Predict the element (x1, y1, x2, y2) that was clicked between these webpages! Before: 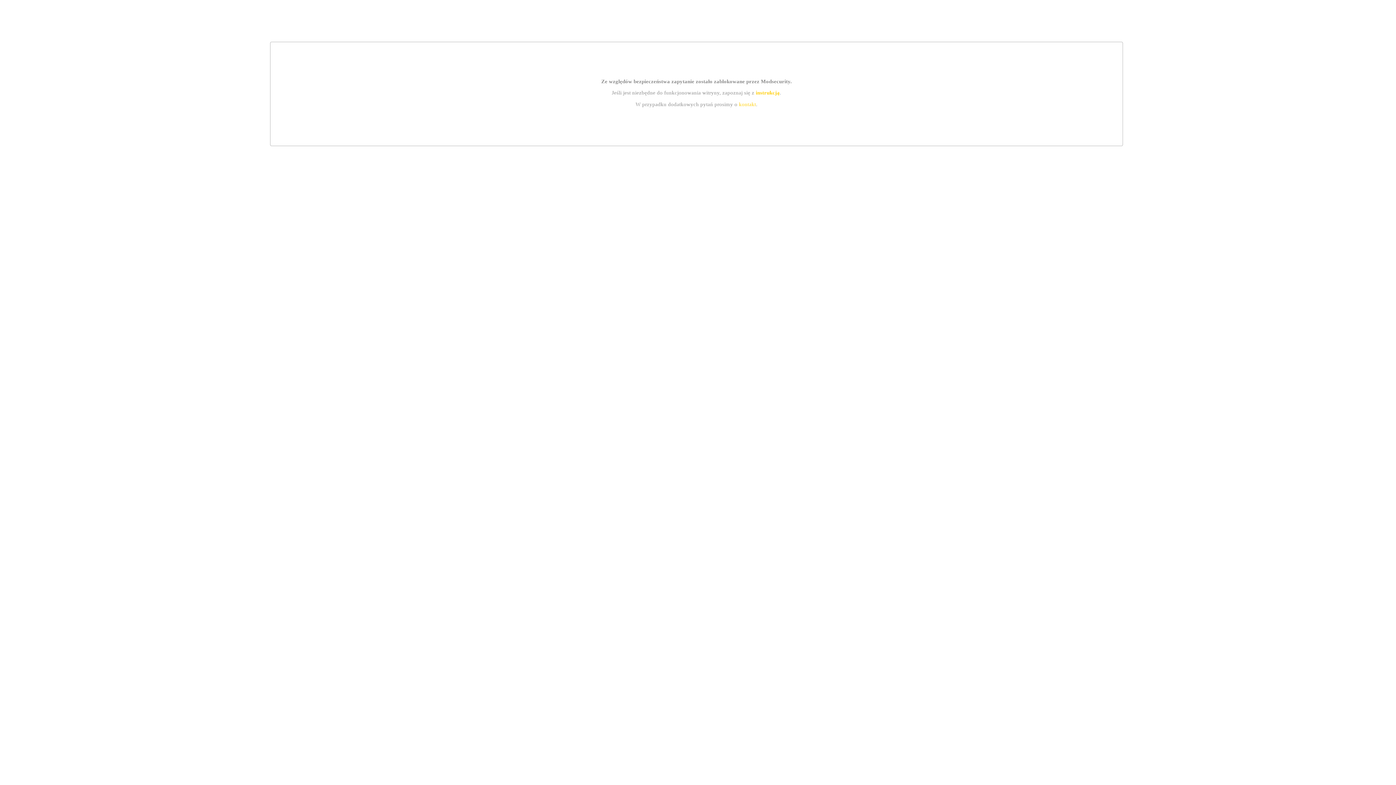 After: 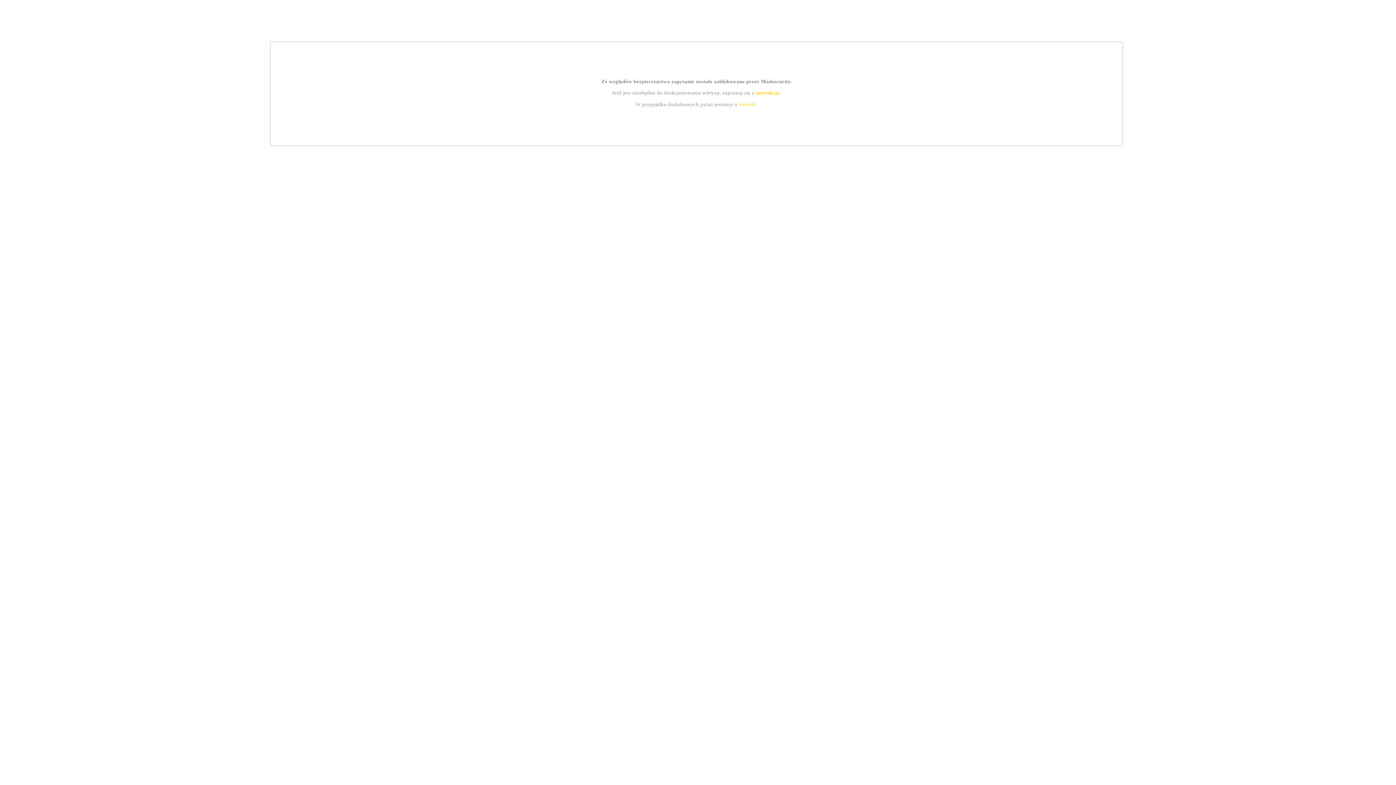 Action: bbox: (755, 89, 779, 95) label: instrukcją